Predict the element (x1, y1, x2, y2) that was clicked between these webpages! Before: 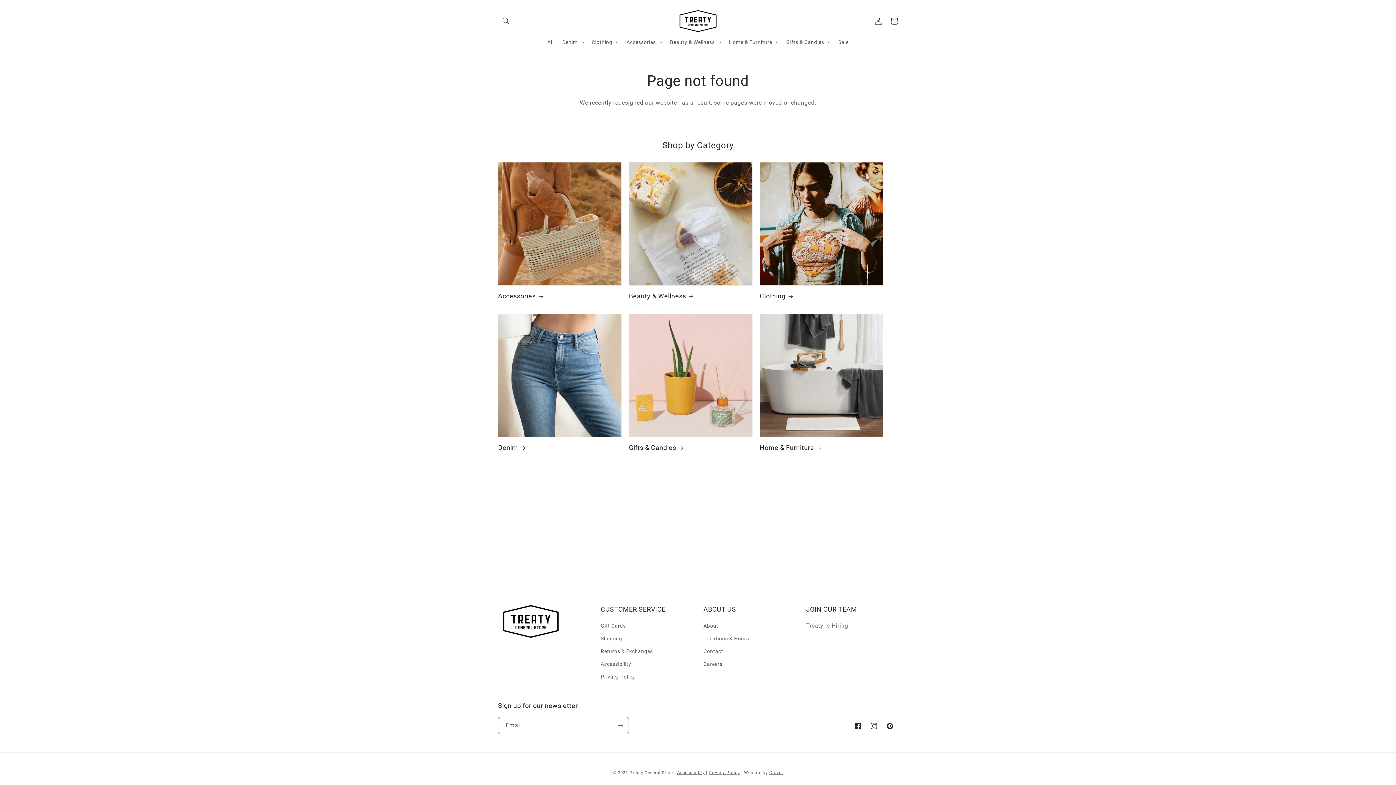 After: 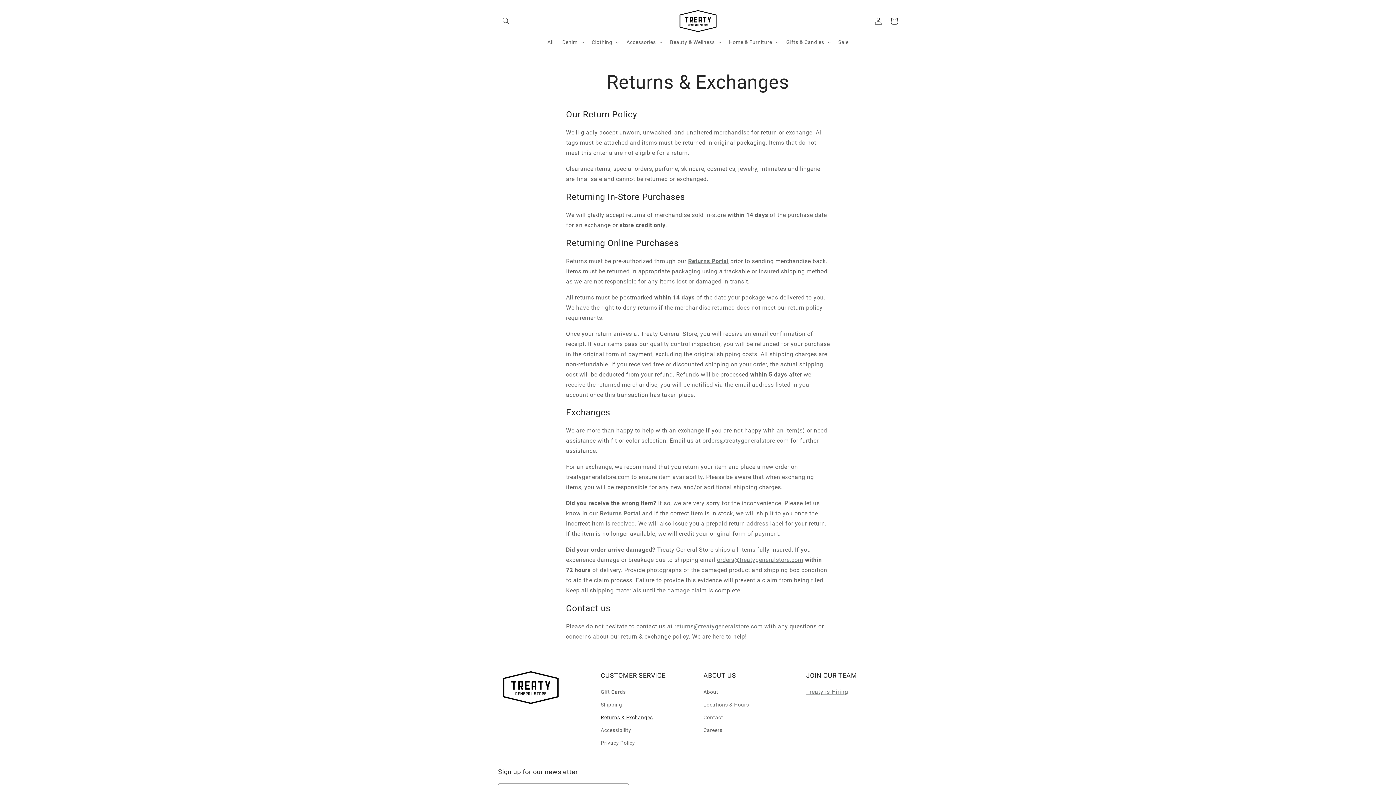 Action: label: Returns & Exchanges bbox: (600, 645, 653, 658)